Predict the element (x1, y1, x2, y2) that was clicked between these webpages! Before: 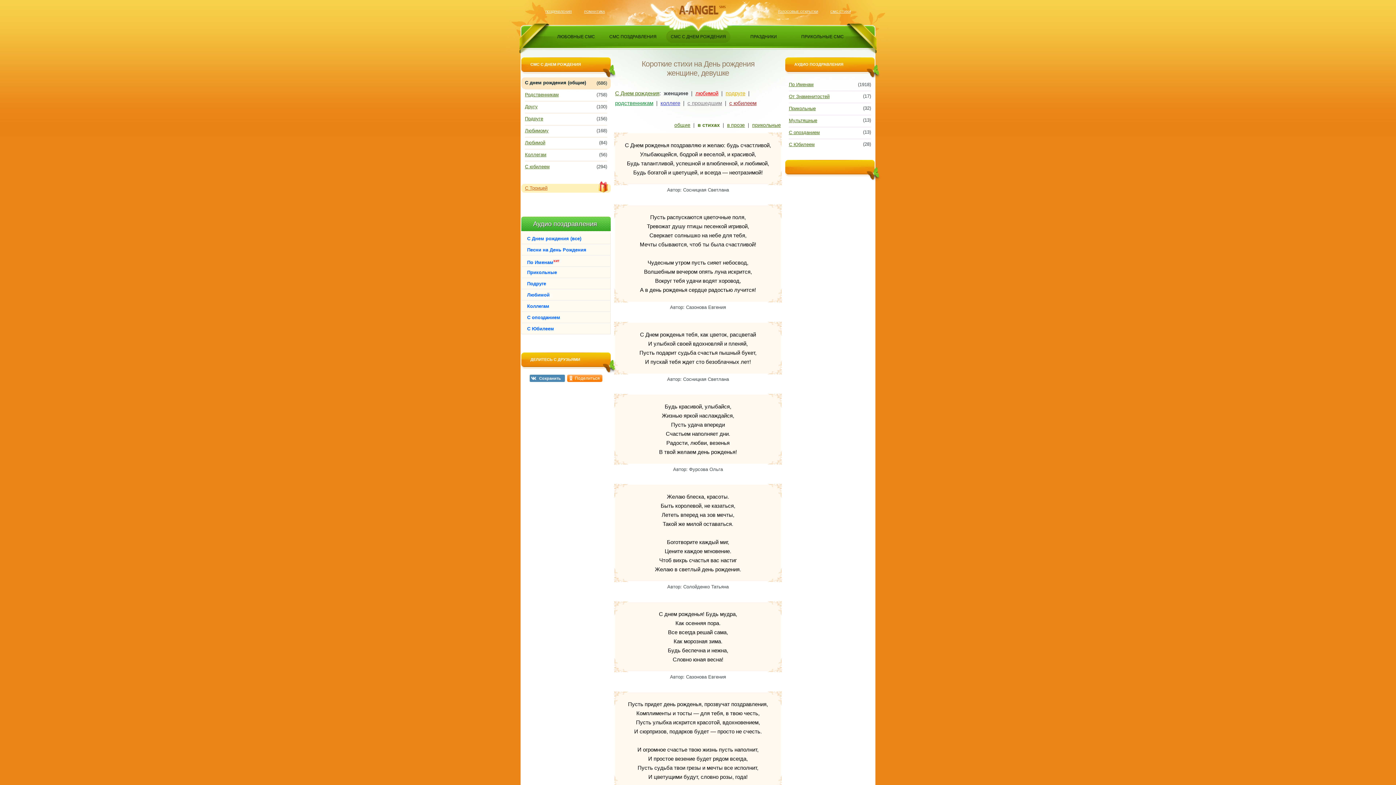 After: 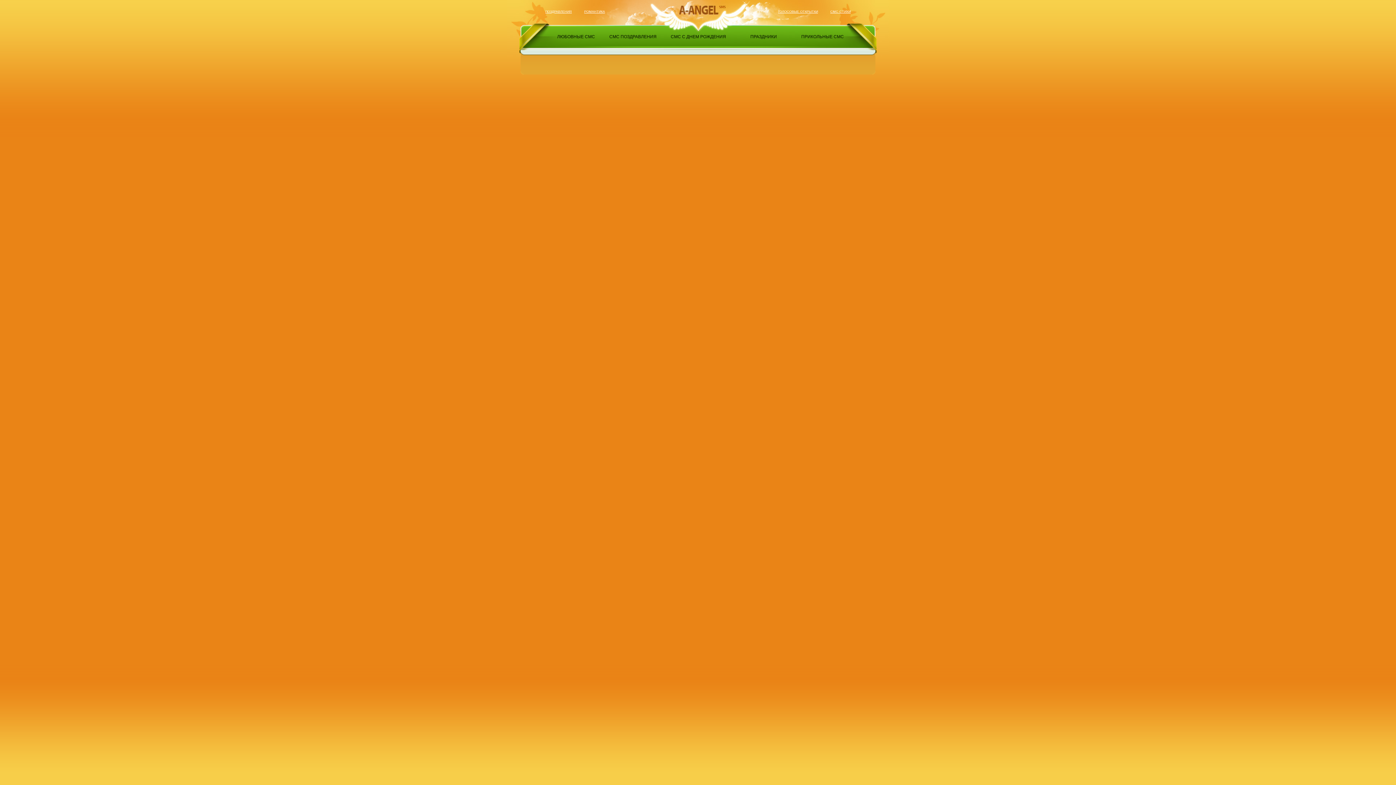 Action: bbox: (789, 79, 871, 90) label: По Именам